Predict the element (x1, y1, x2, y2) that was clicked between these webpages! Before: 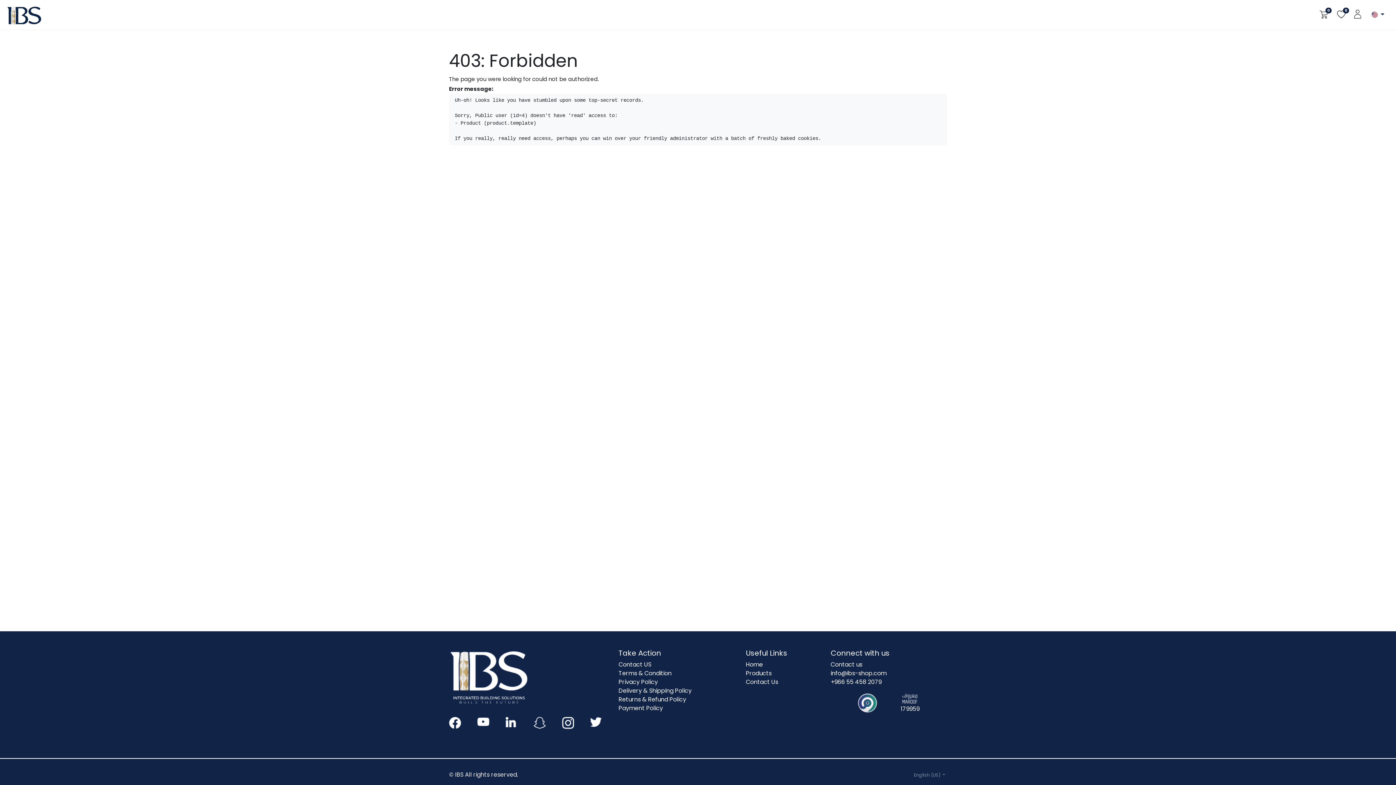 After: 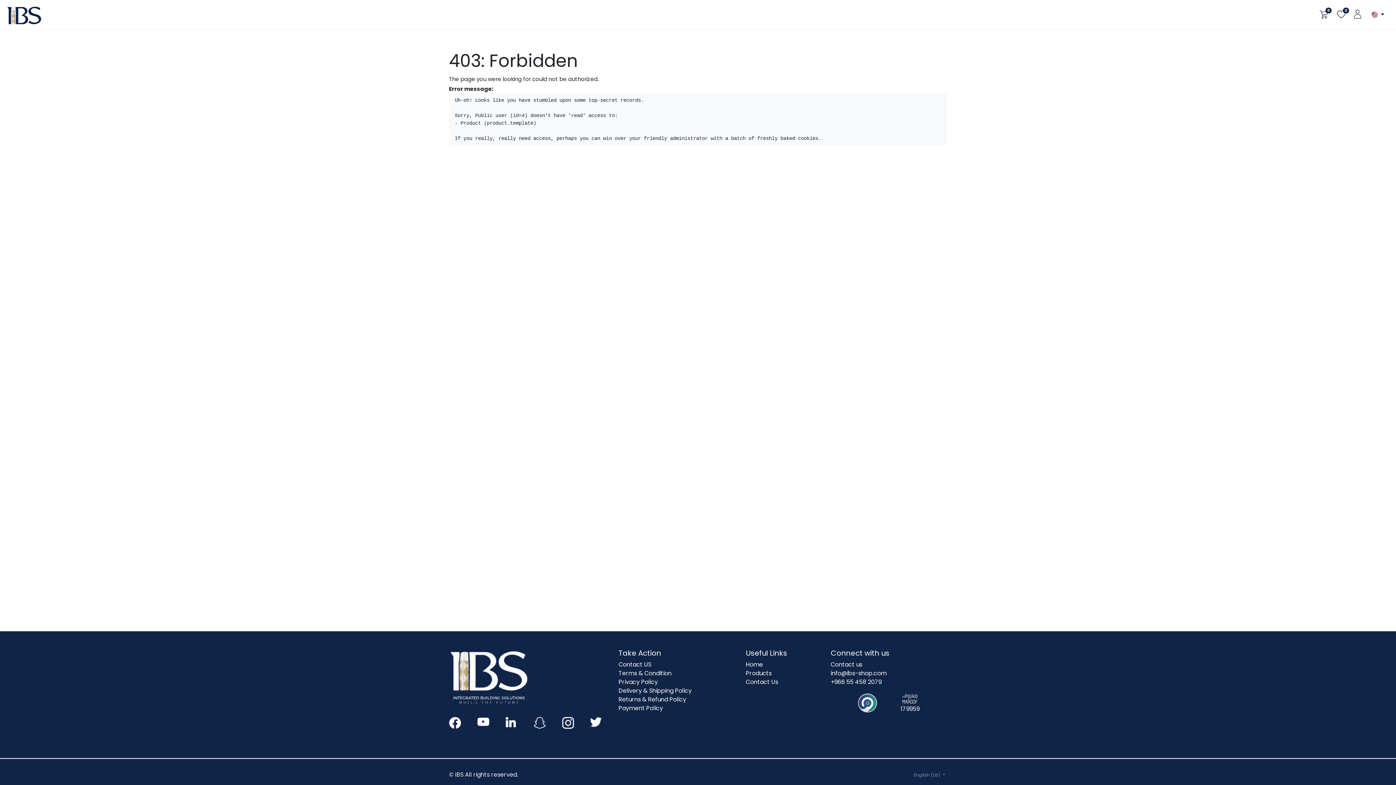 Action: bbox: (533, 718, 545, 727)